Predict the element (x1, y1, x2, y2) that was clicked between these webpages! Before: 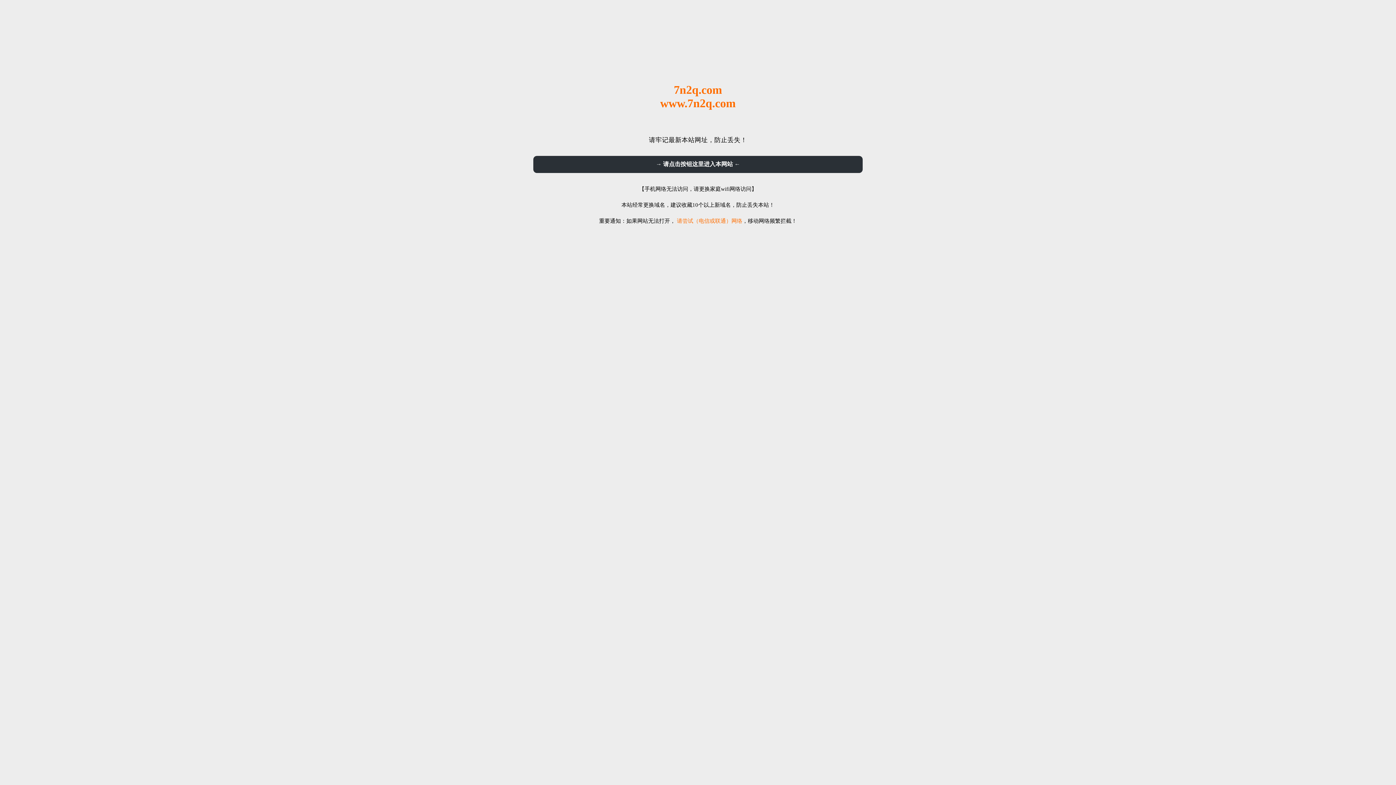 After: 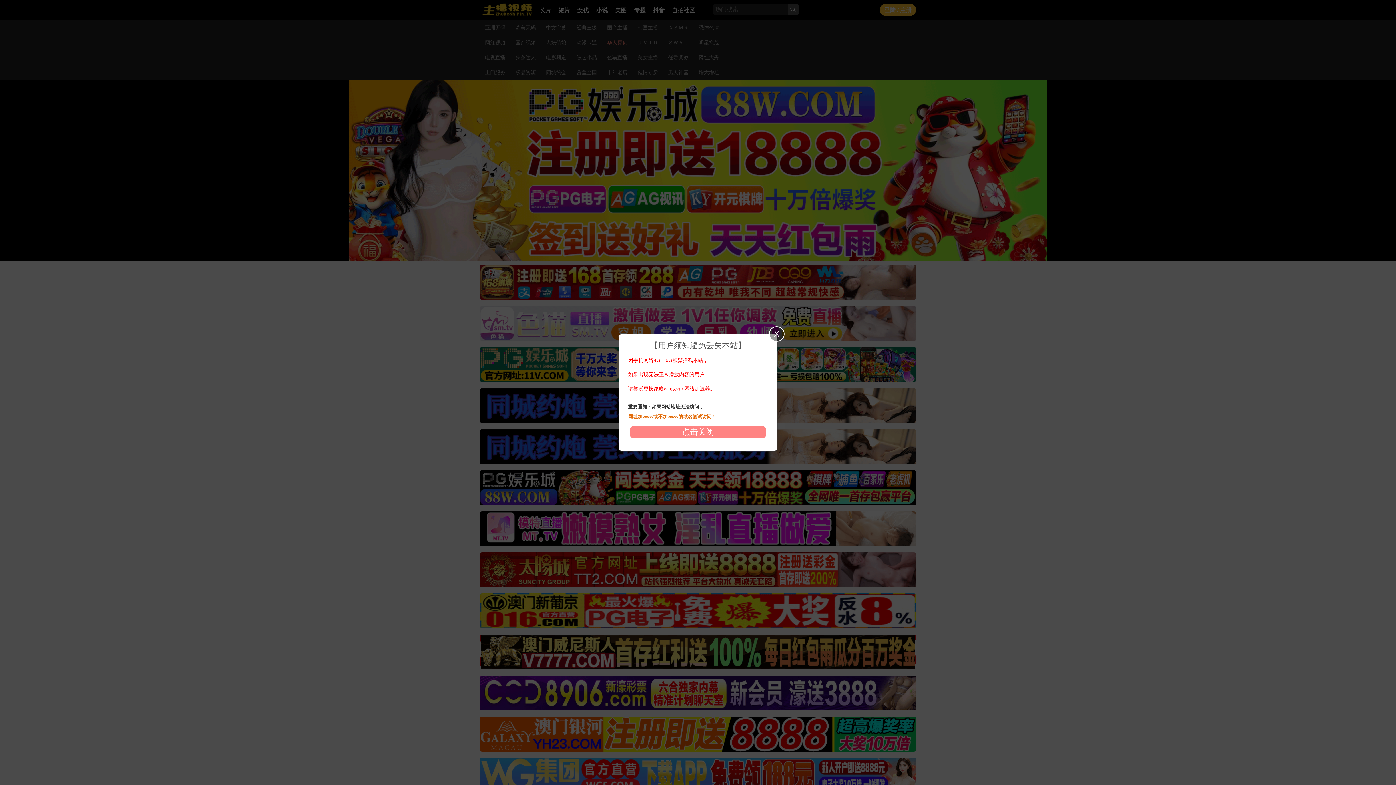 Action: label: → 请点击按钮这里进入本网站 ← bbox: (533, 156, 862, 173)